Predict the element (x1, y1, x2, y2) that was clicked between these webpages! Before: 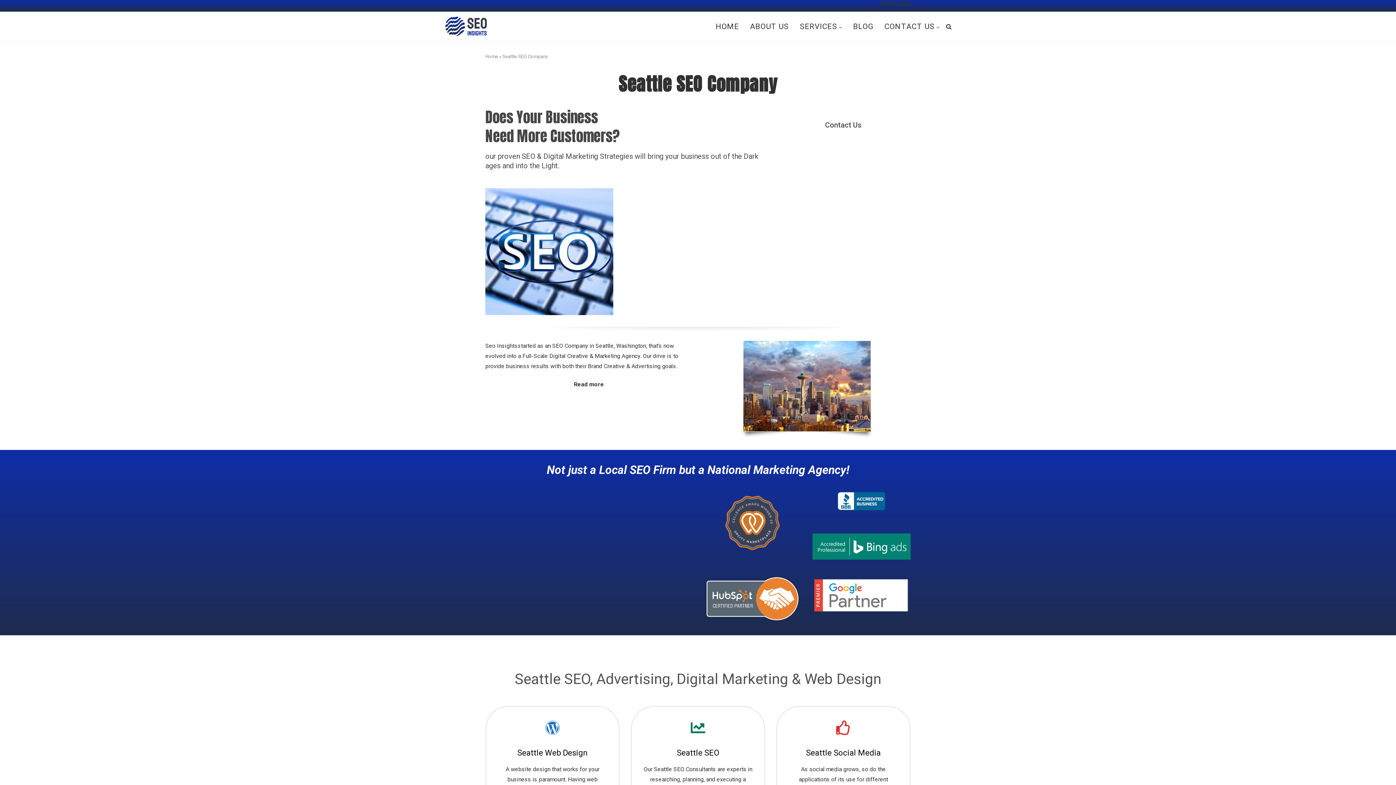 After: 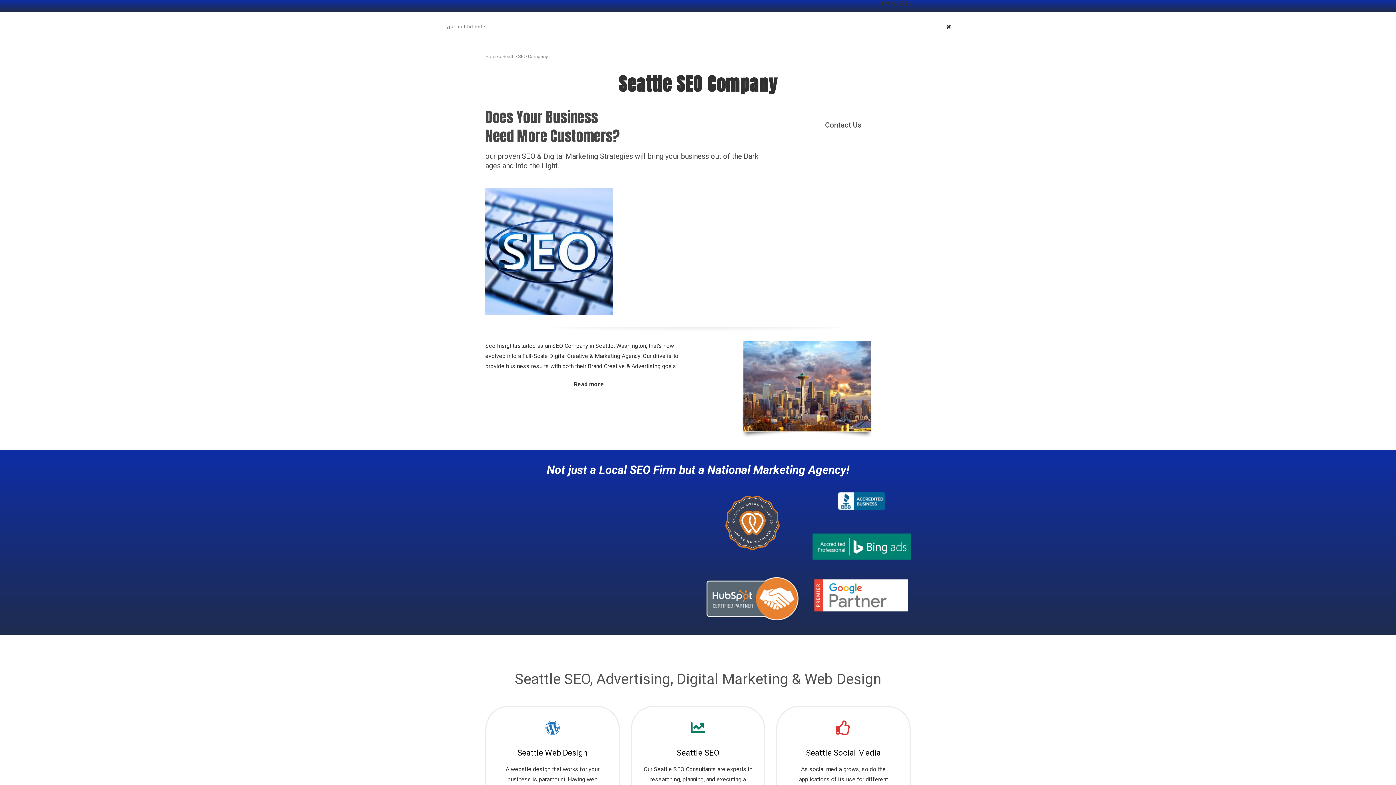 Action: bbox: (945, 12, 952, 41)